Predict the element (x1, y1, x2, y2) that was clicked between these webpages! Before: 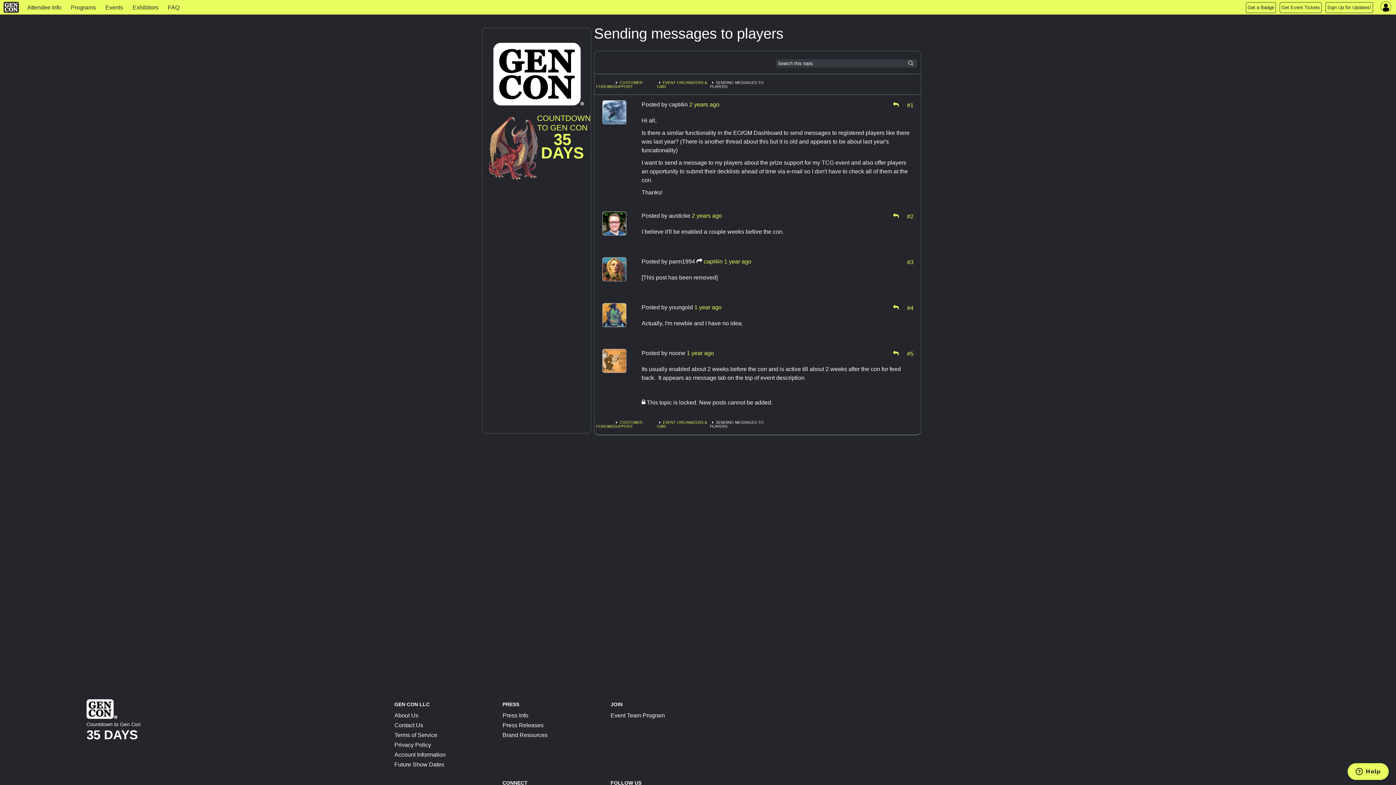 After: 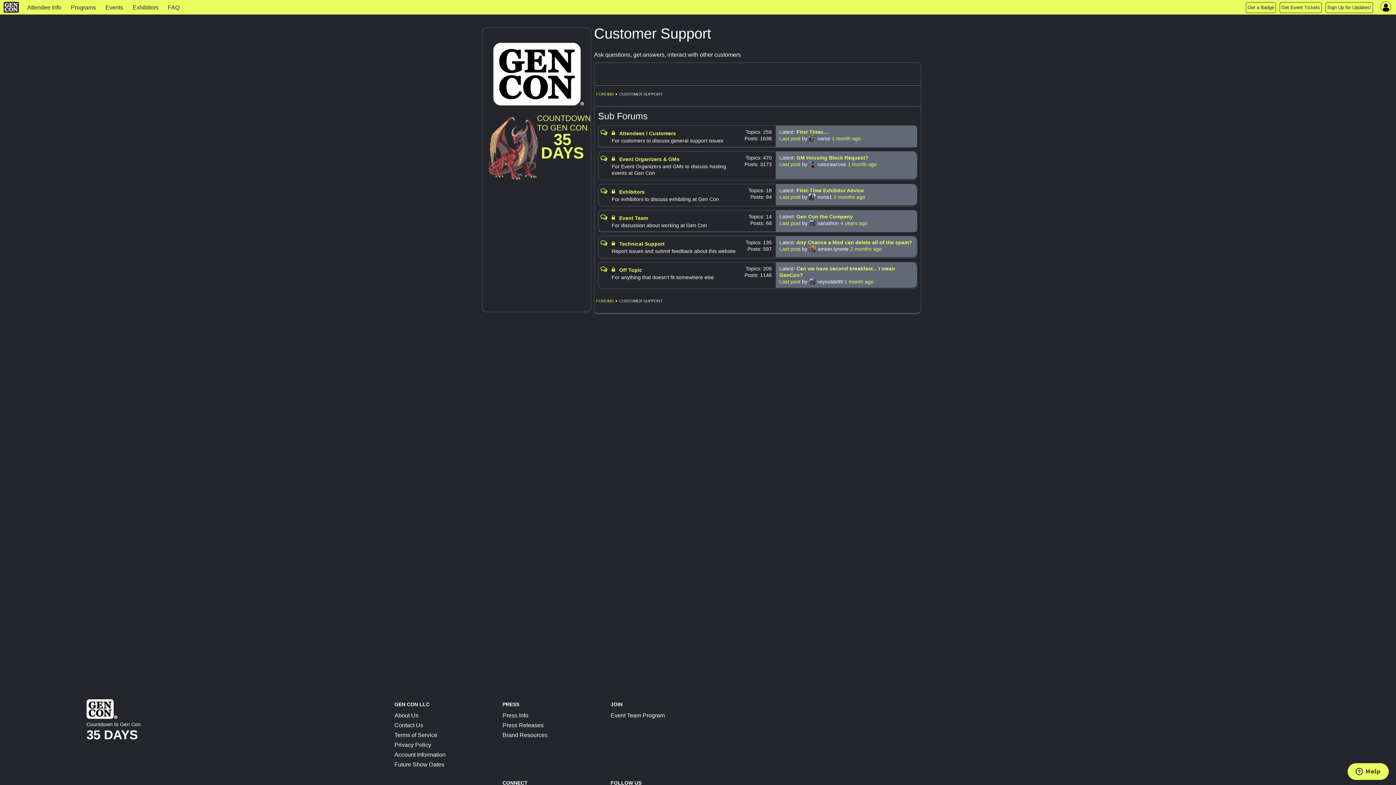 Action: label: CUSTOMER SUPPORT bbox: (613, 80, 642, 88)